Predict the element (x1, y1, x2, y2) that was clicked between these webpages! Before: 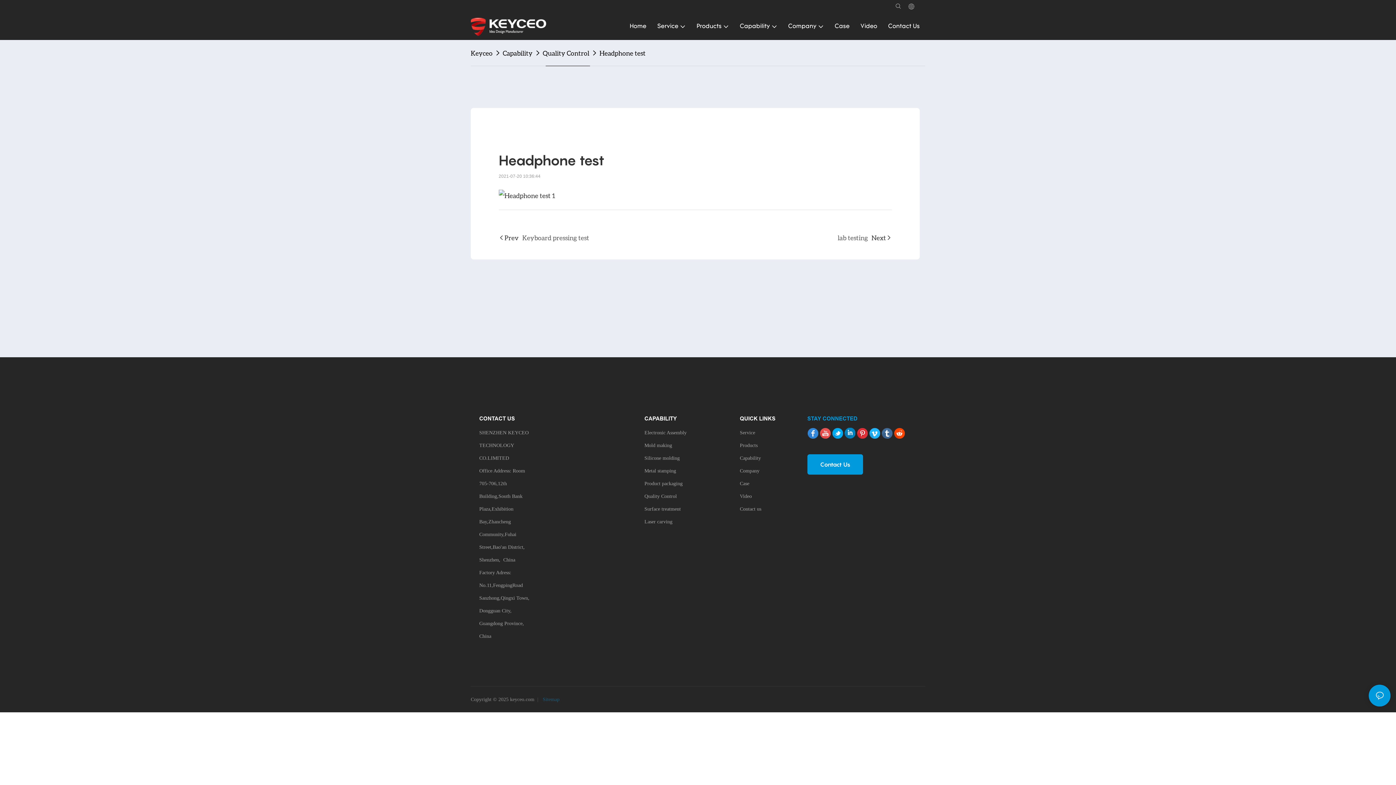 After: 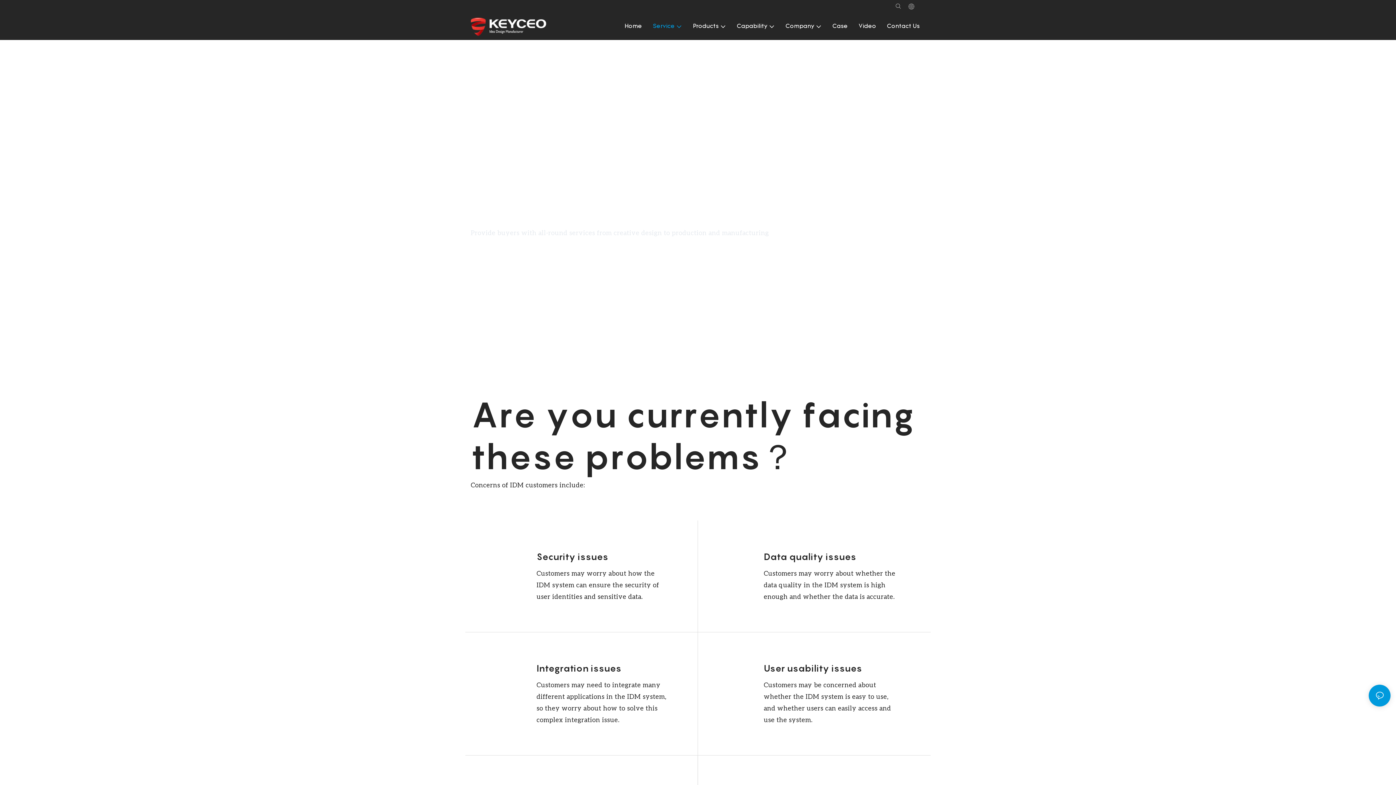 Action: bbox: (657, 22, 685, 30) label: Service